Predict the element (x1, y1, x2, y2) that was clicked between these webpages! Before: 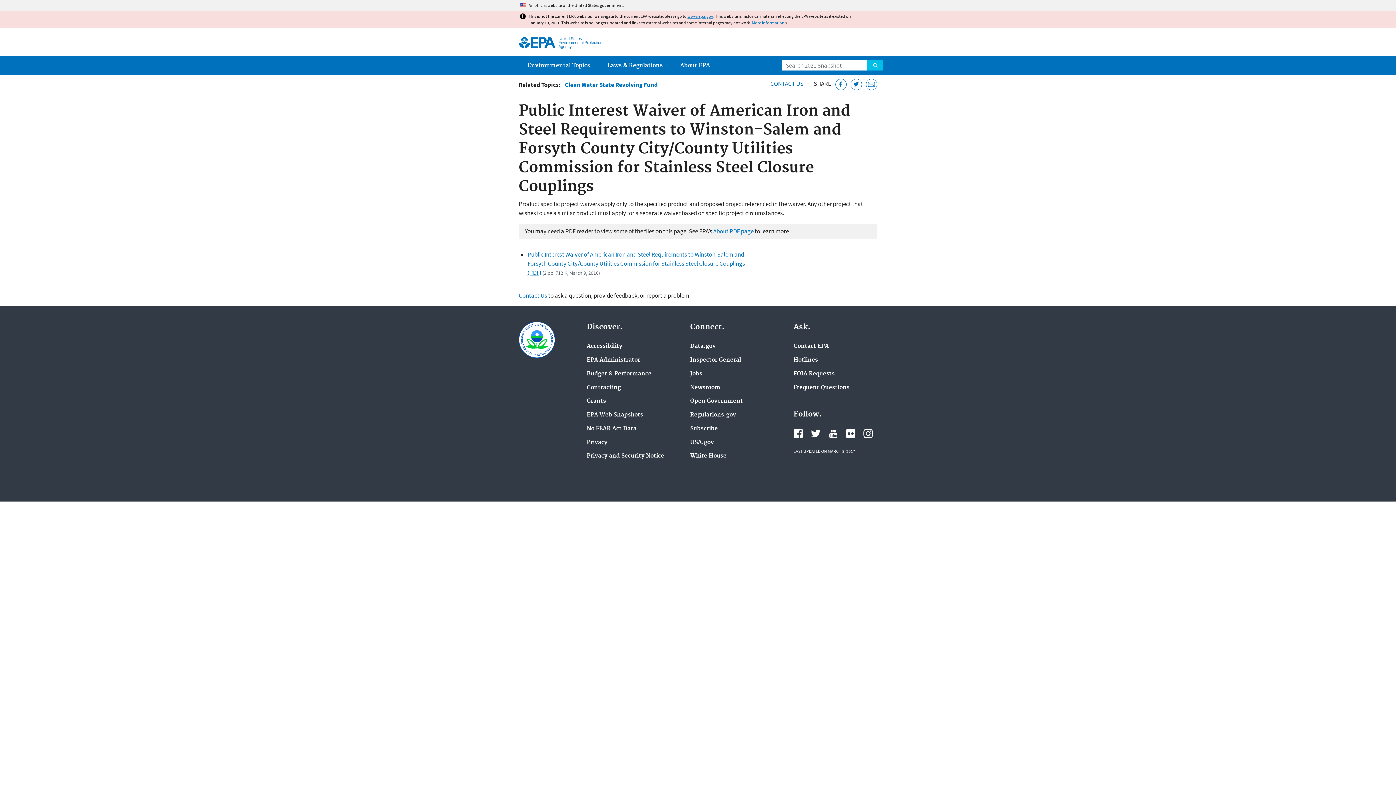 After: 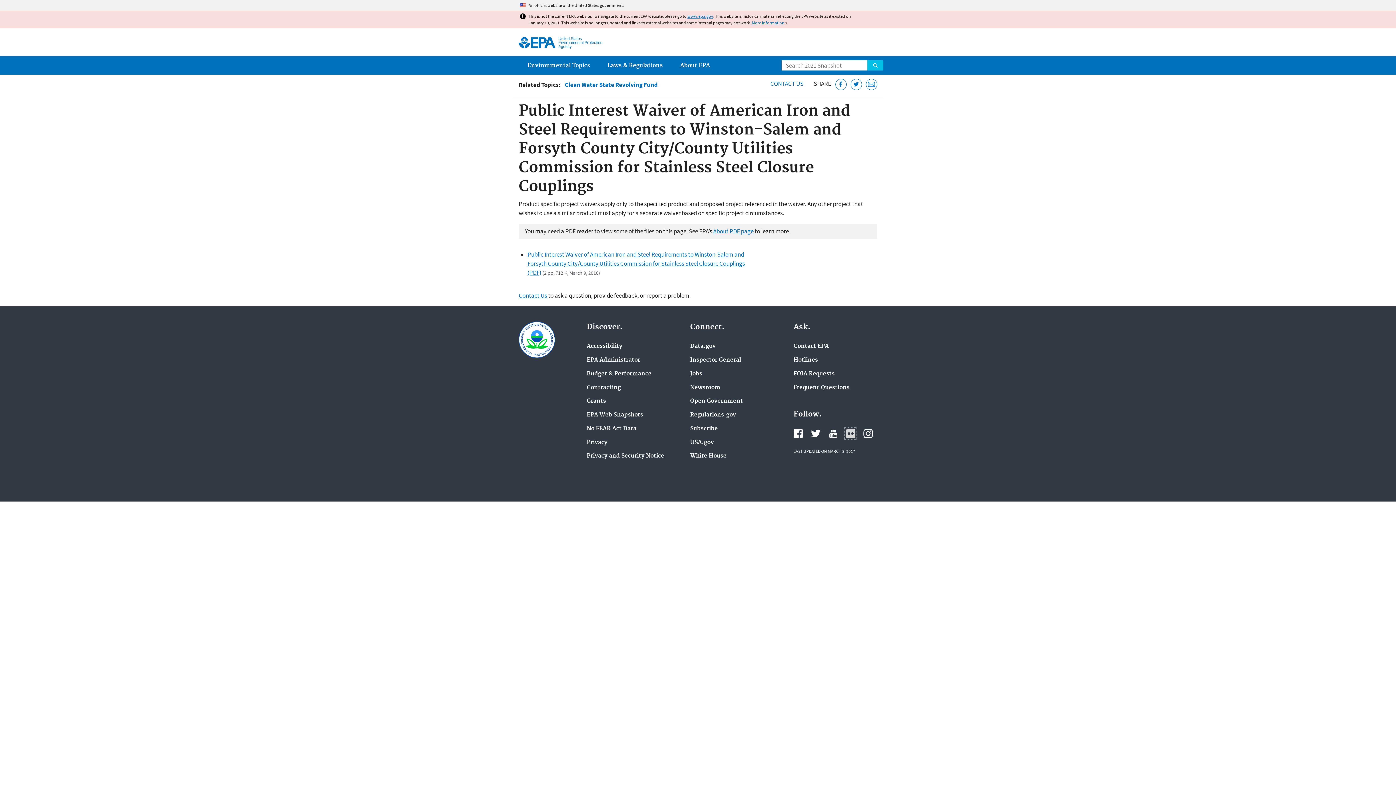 Action: label: EPA's Flickr bbox: (846, 429, 855, 438)